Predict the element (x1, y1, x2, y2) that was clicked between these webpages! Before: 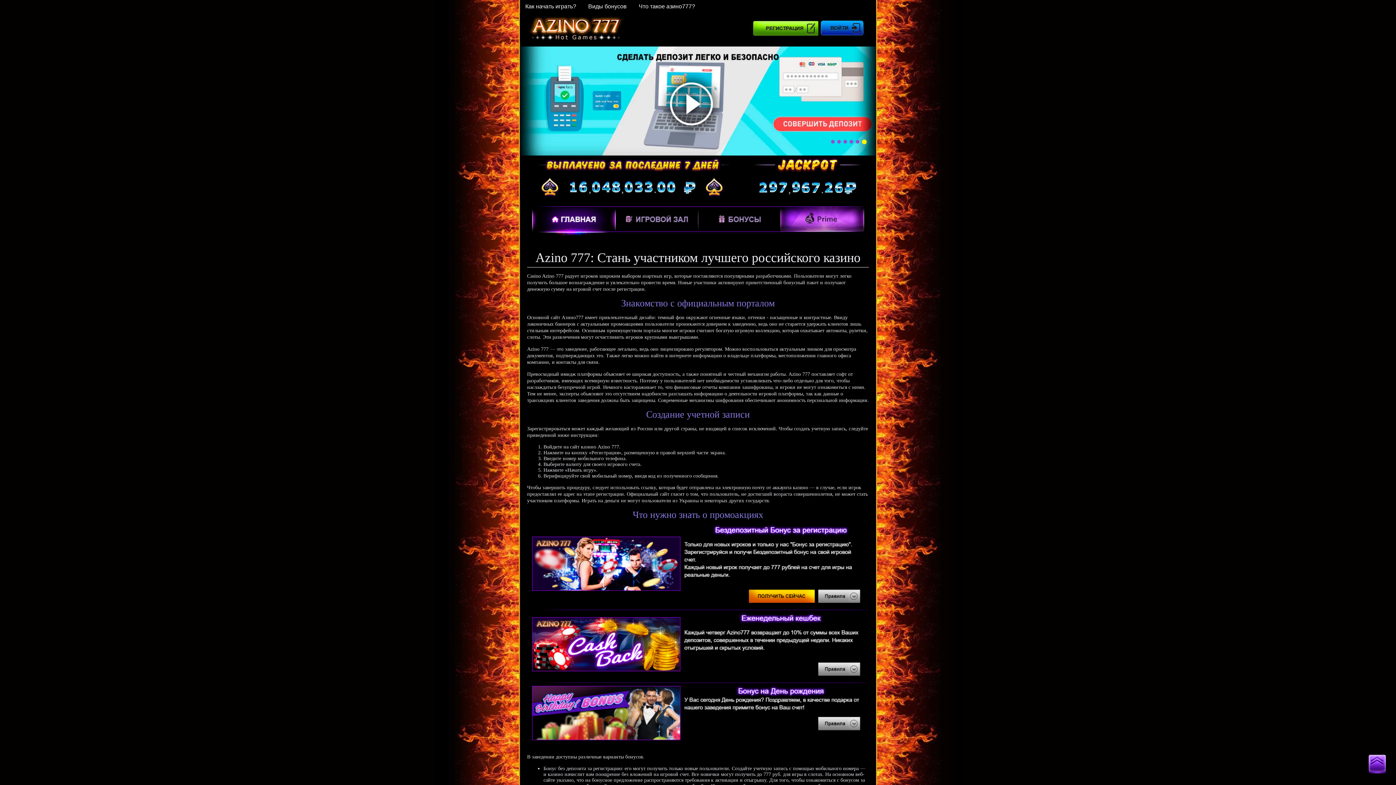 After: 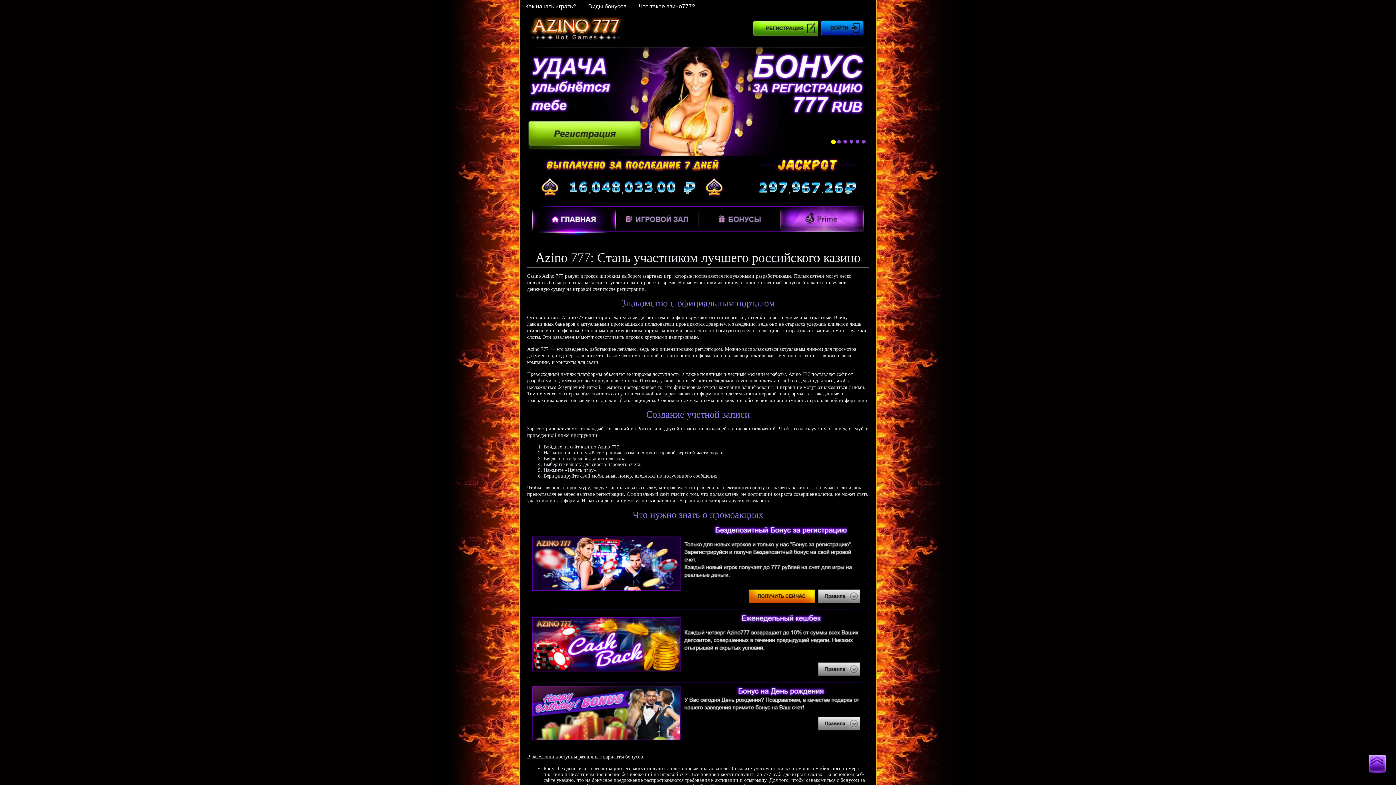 Action: bbox: (831, 140, 834, 143) label: 1